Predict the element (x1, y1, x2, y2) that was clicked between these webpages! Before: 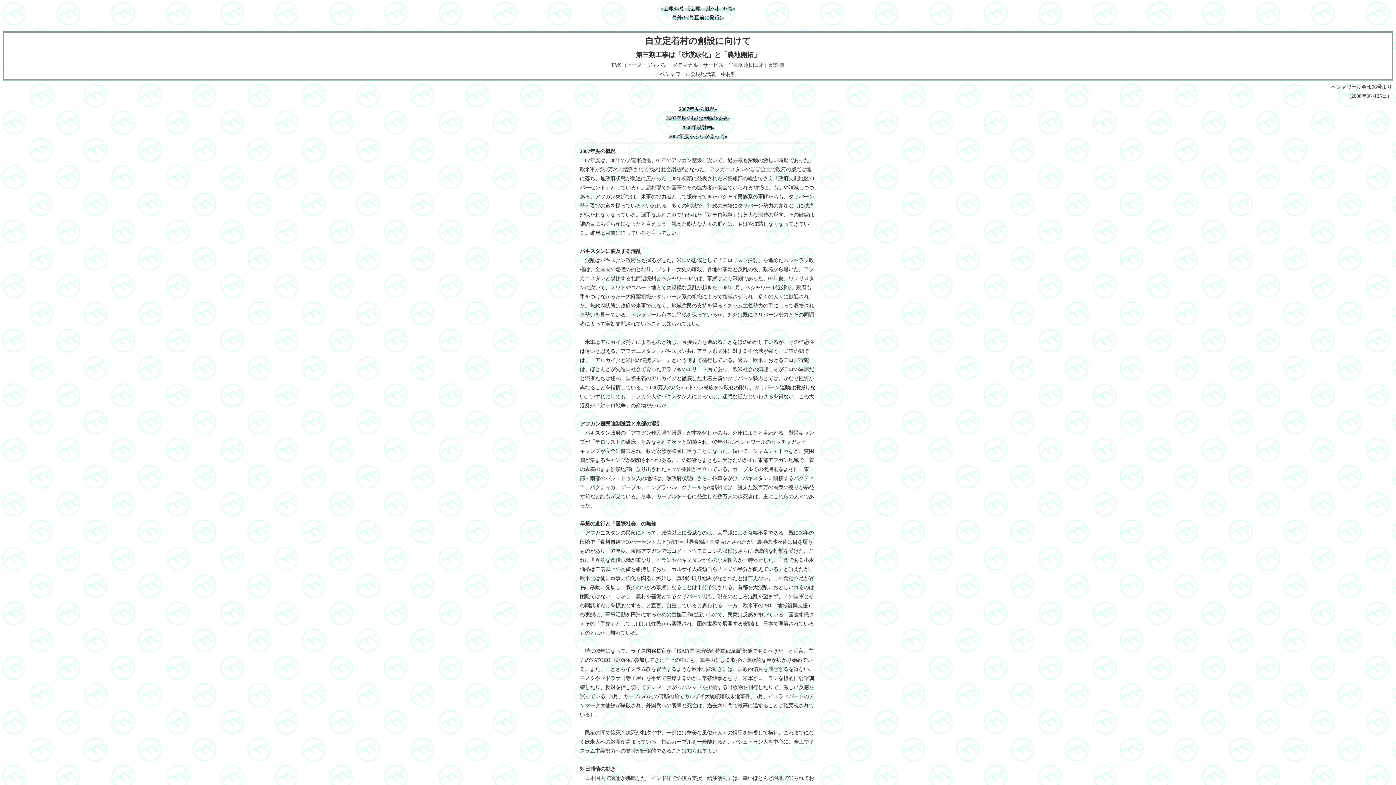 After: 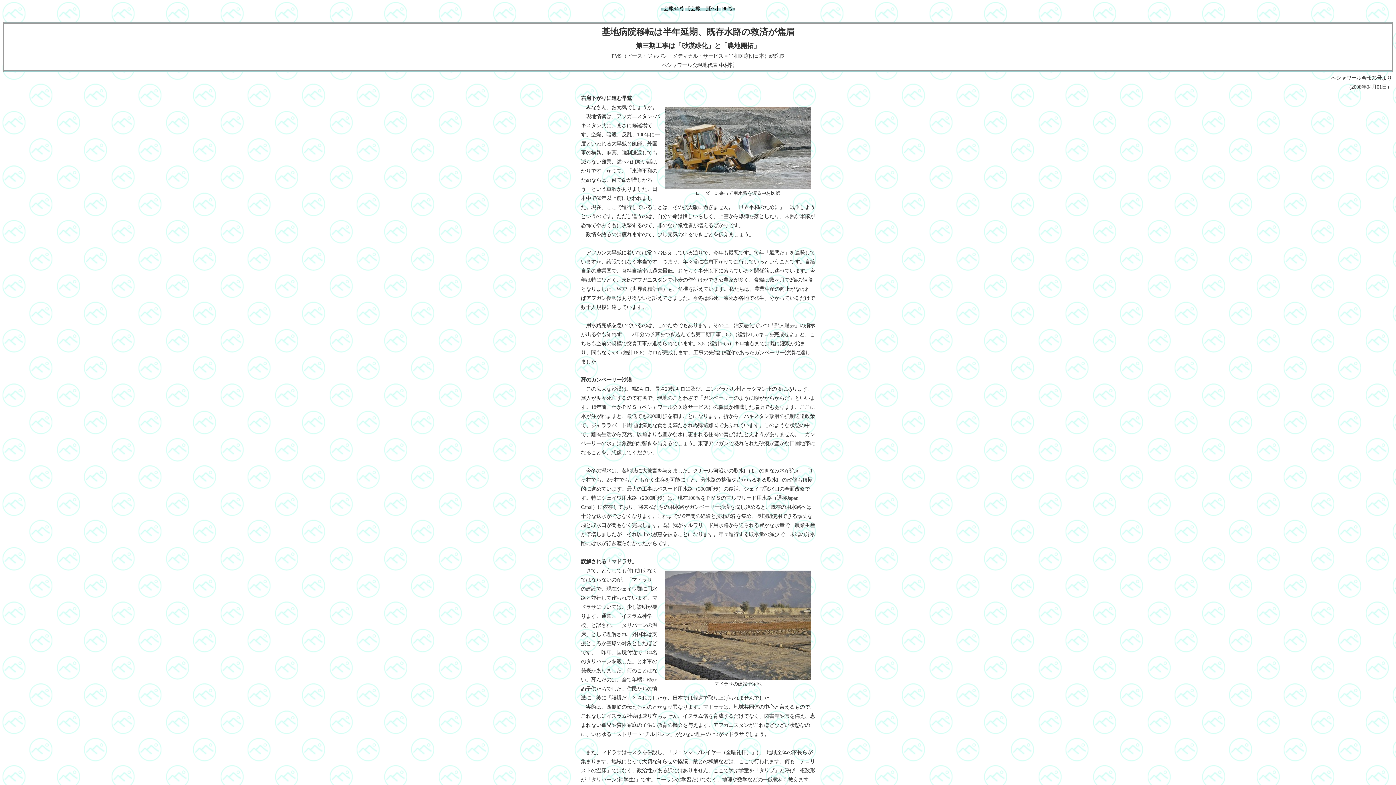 Action: label: «会報95号 bbox: (661, 5, 684, 11)